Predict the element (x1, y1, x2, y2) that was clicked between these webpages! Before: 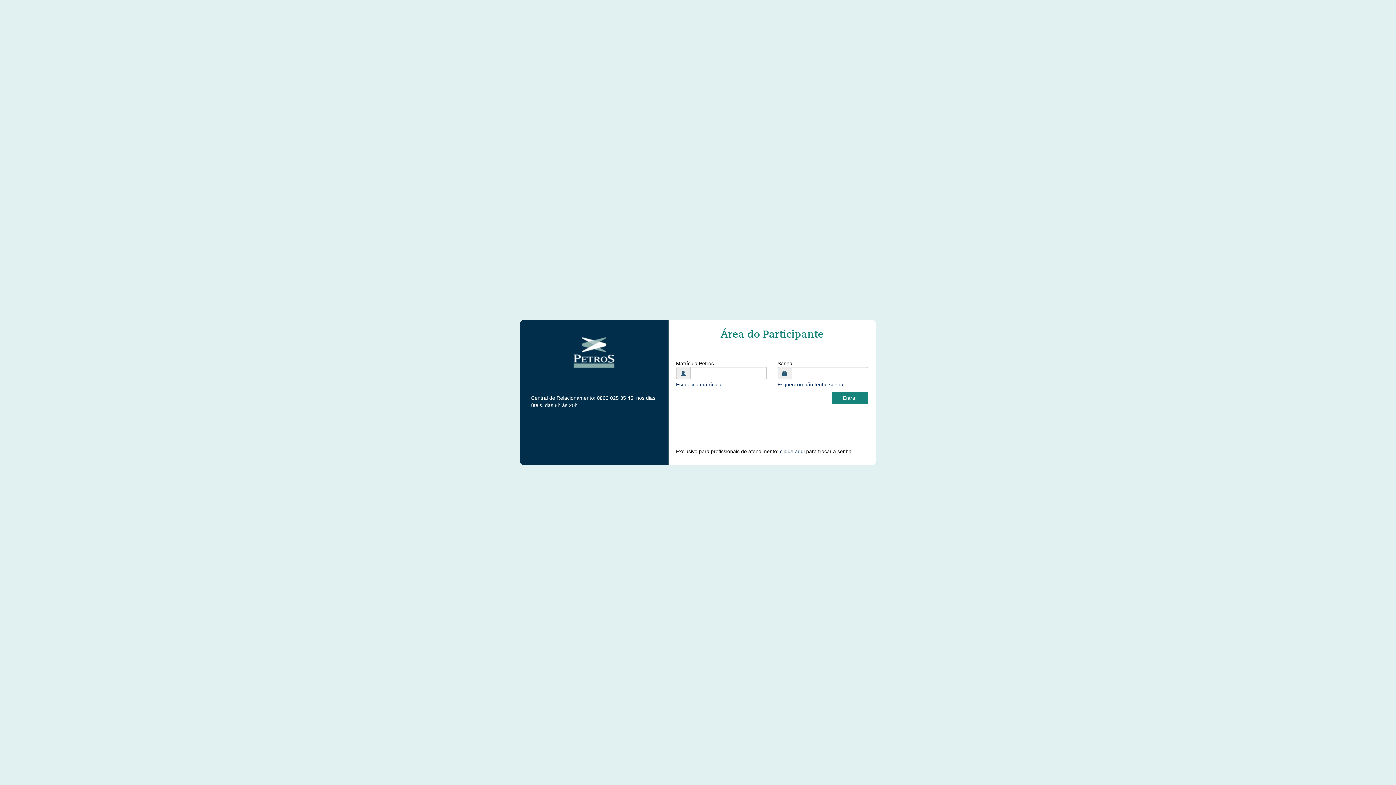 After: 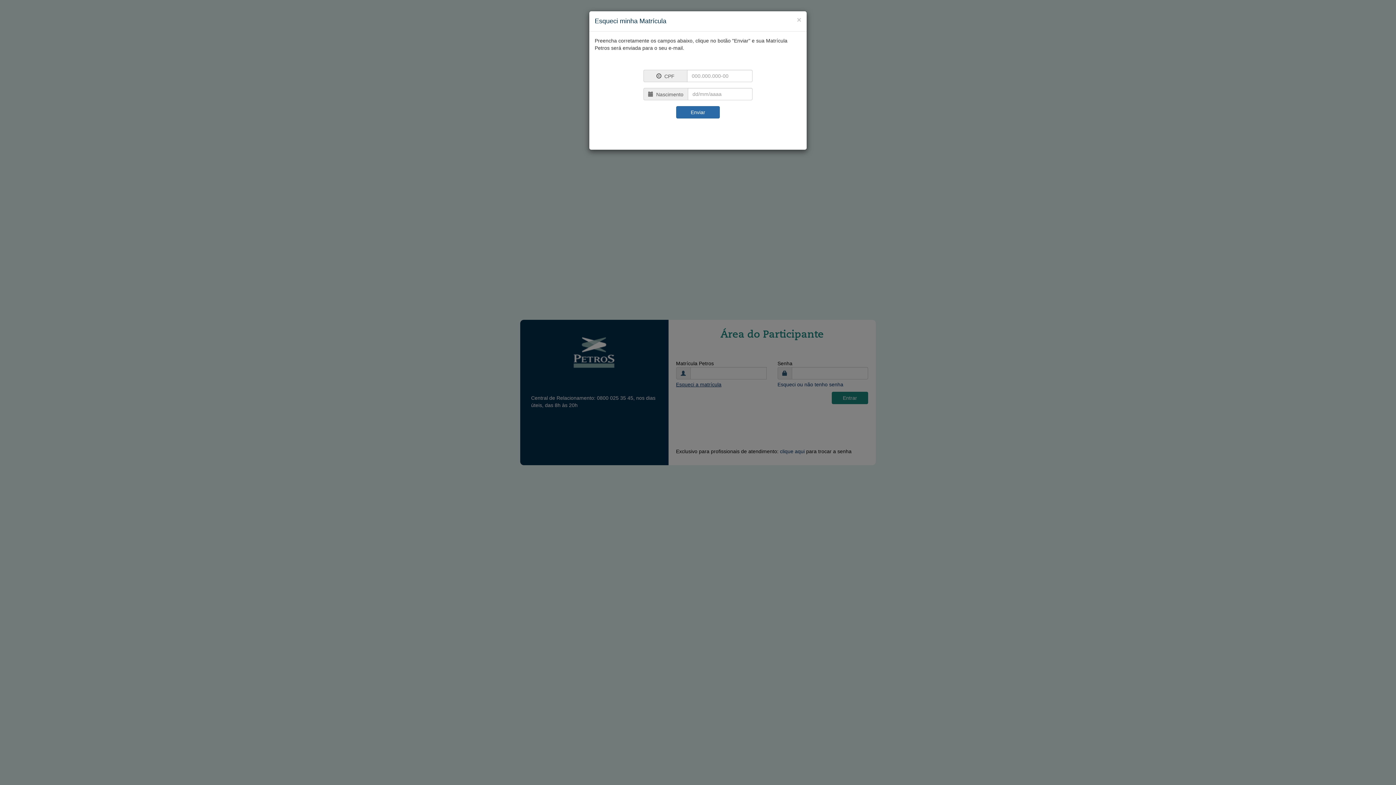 Action: label: Esqueci a matrícula bbox: (676, 381, 721, 387)